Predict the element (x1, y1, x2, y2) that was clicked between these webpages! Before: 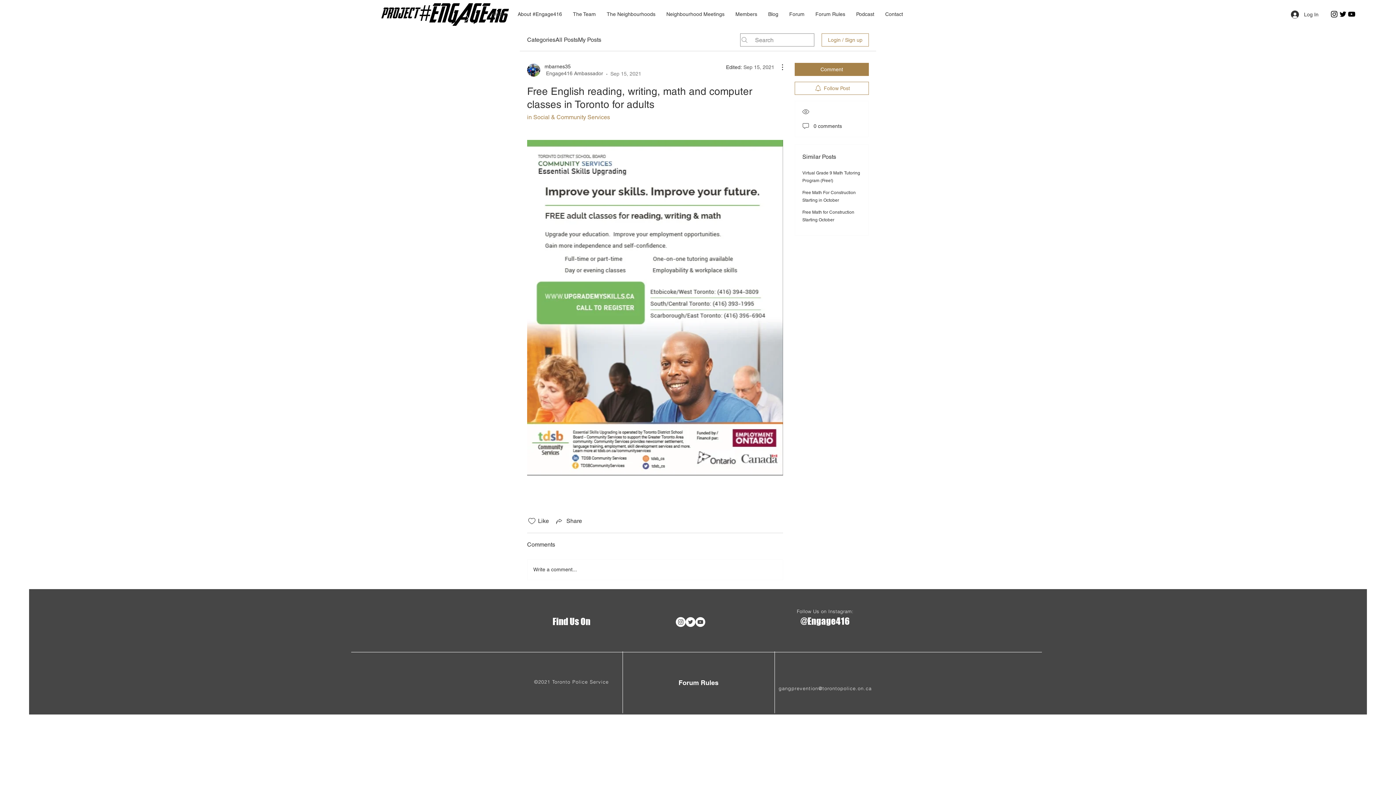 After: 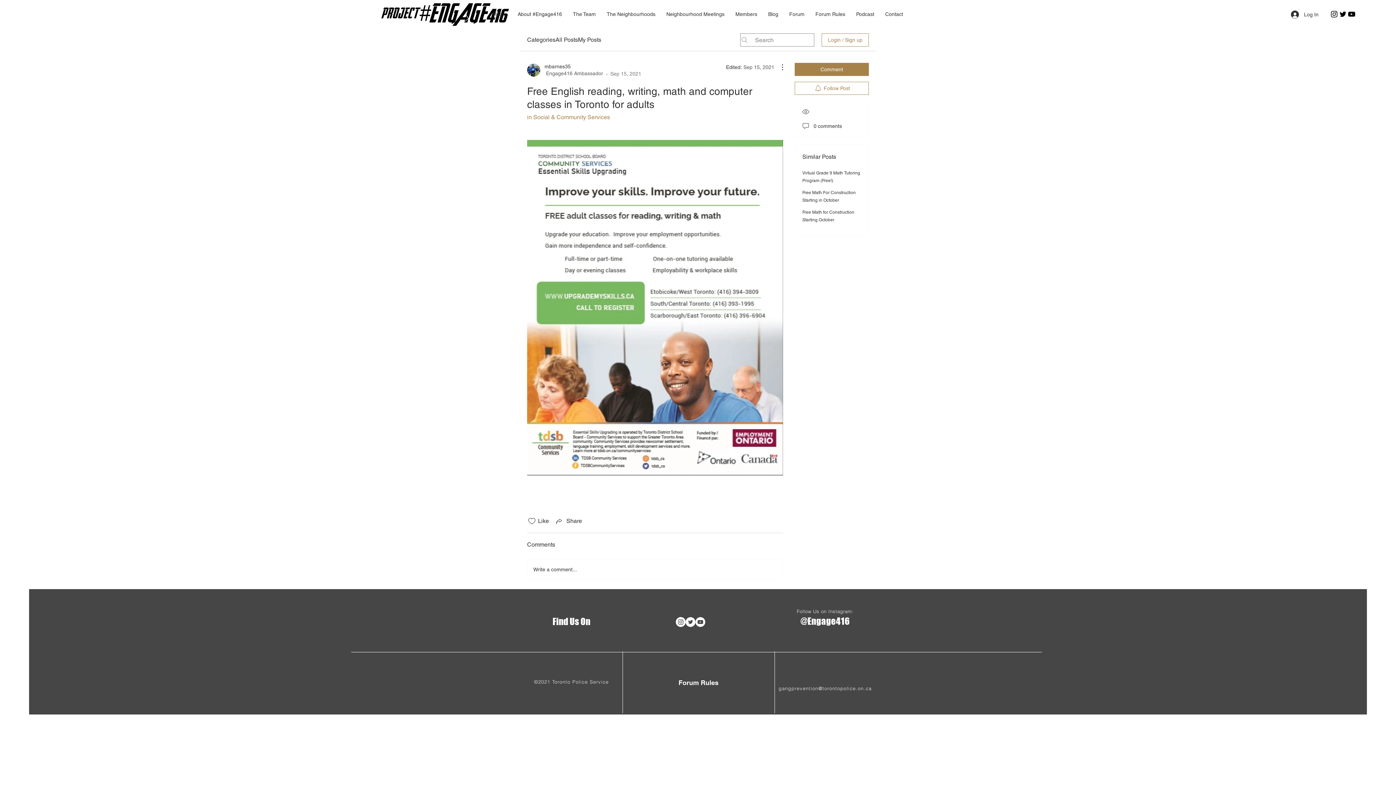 Action: bbox: (1330, 9, 1338, 18) label: Black Instagram Icon